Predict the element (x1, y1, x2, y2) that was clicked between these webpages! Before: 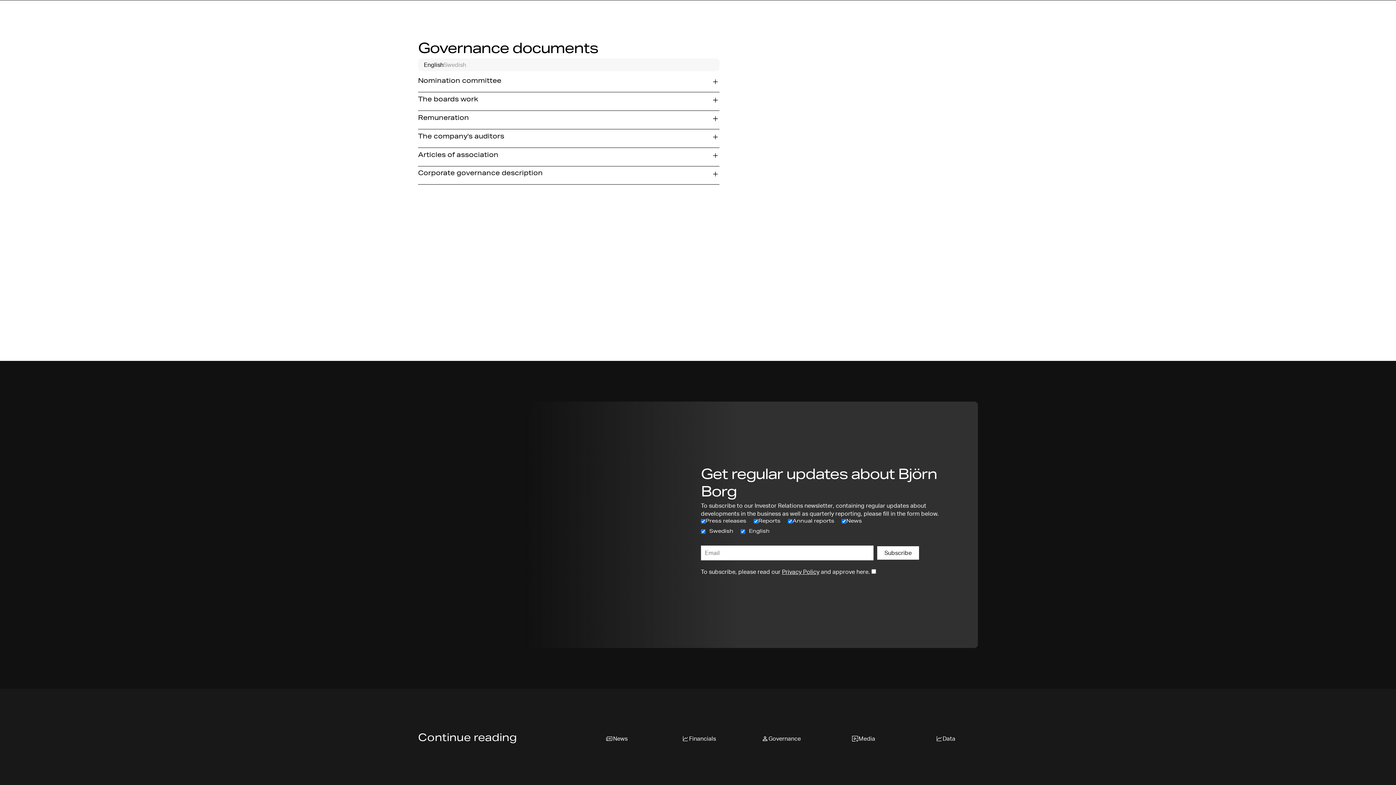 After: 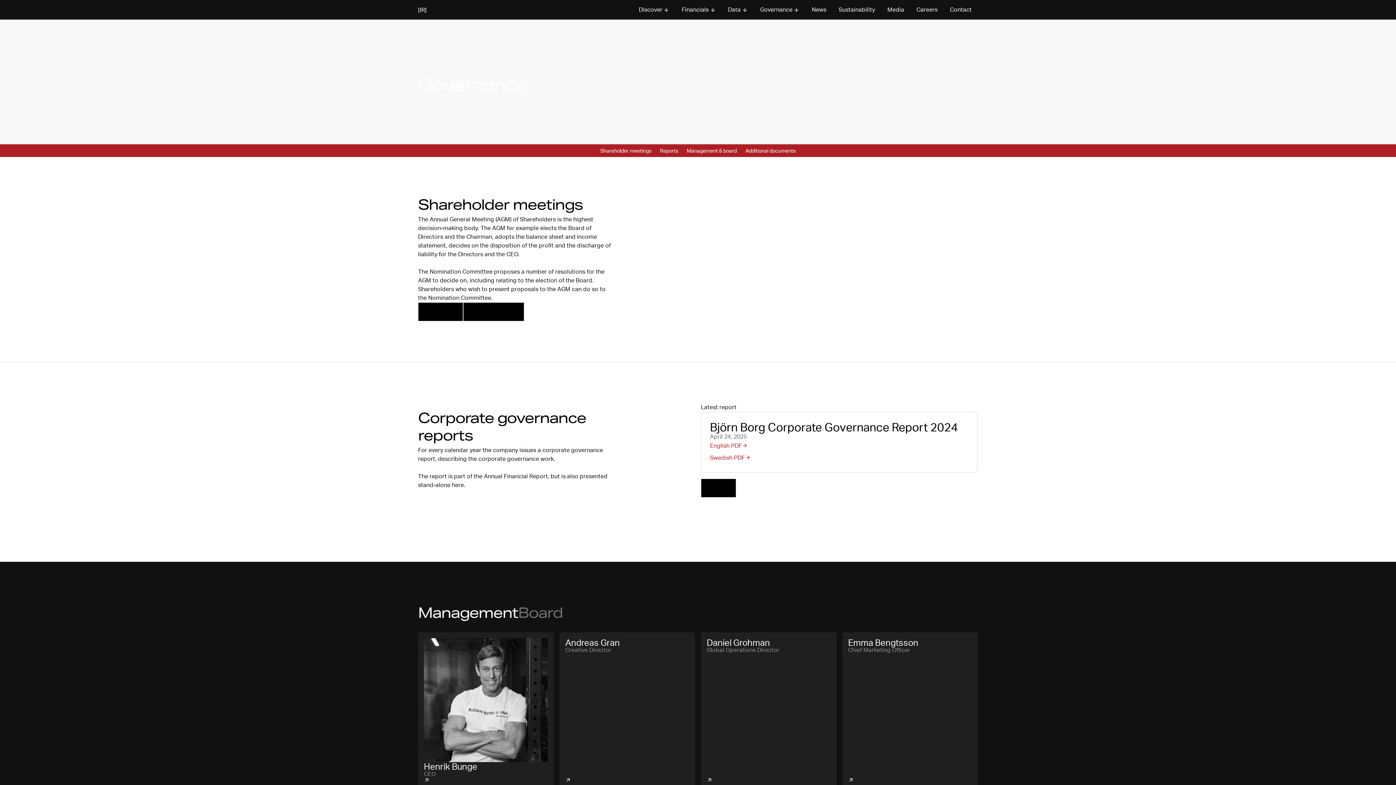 Action: label: Governance bbox: (749, 729, 813, 748)